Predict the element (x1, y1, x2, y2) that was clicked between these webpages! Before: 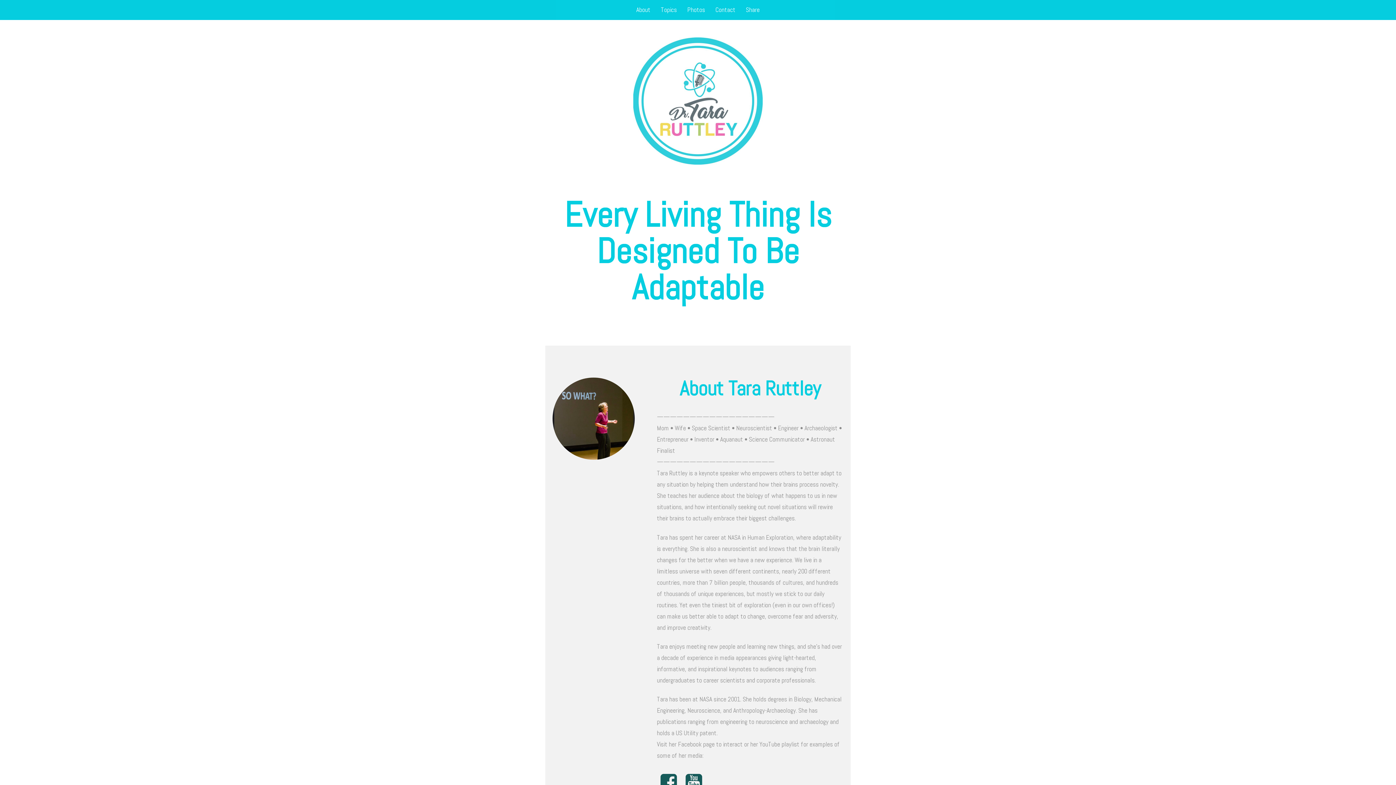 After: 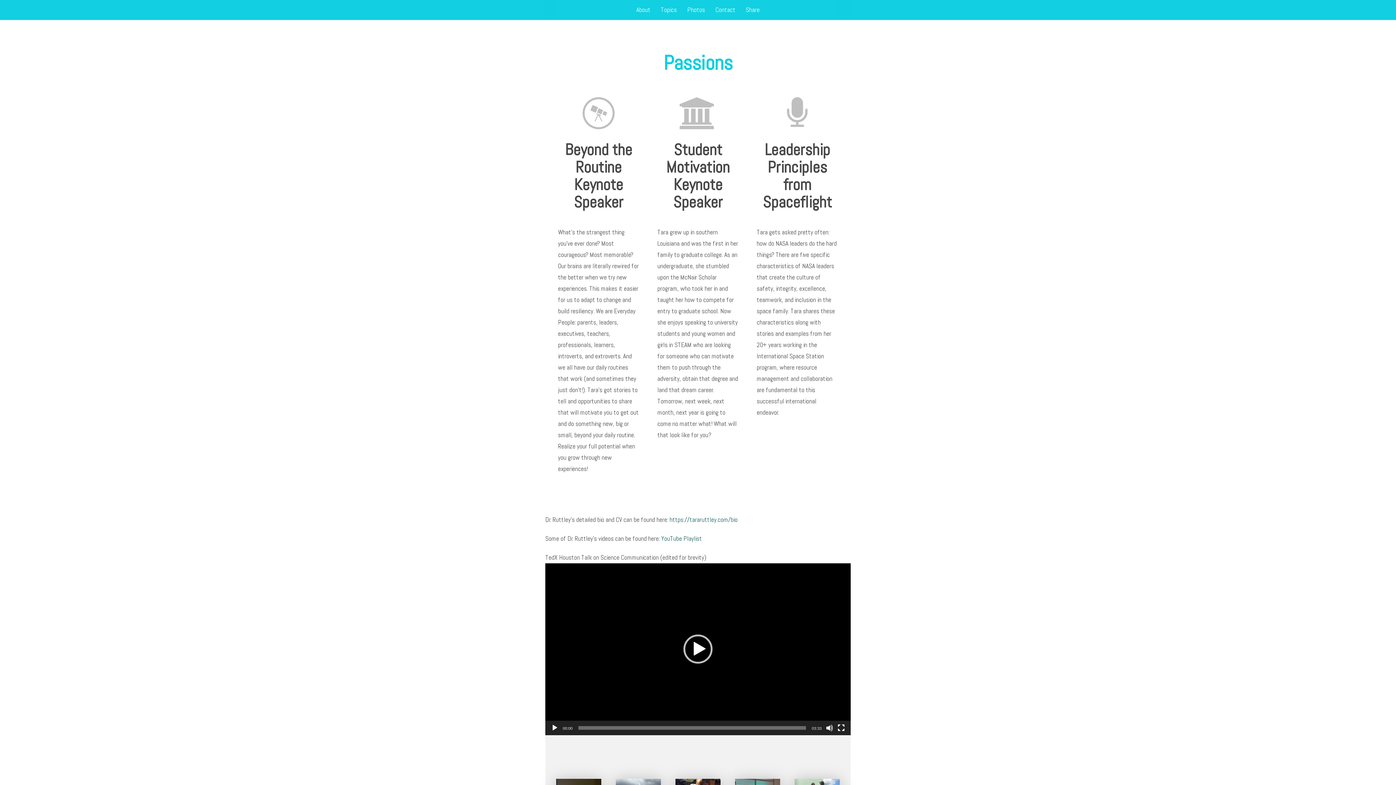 Action: bbox: (656, 0, 681, 20) label: Topics